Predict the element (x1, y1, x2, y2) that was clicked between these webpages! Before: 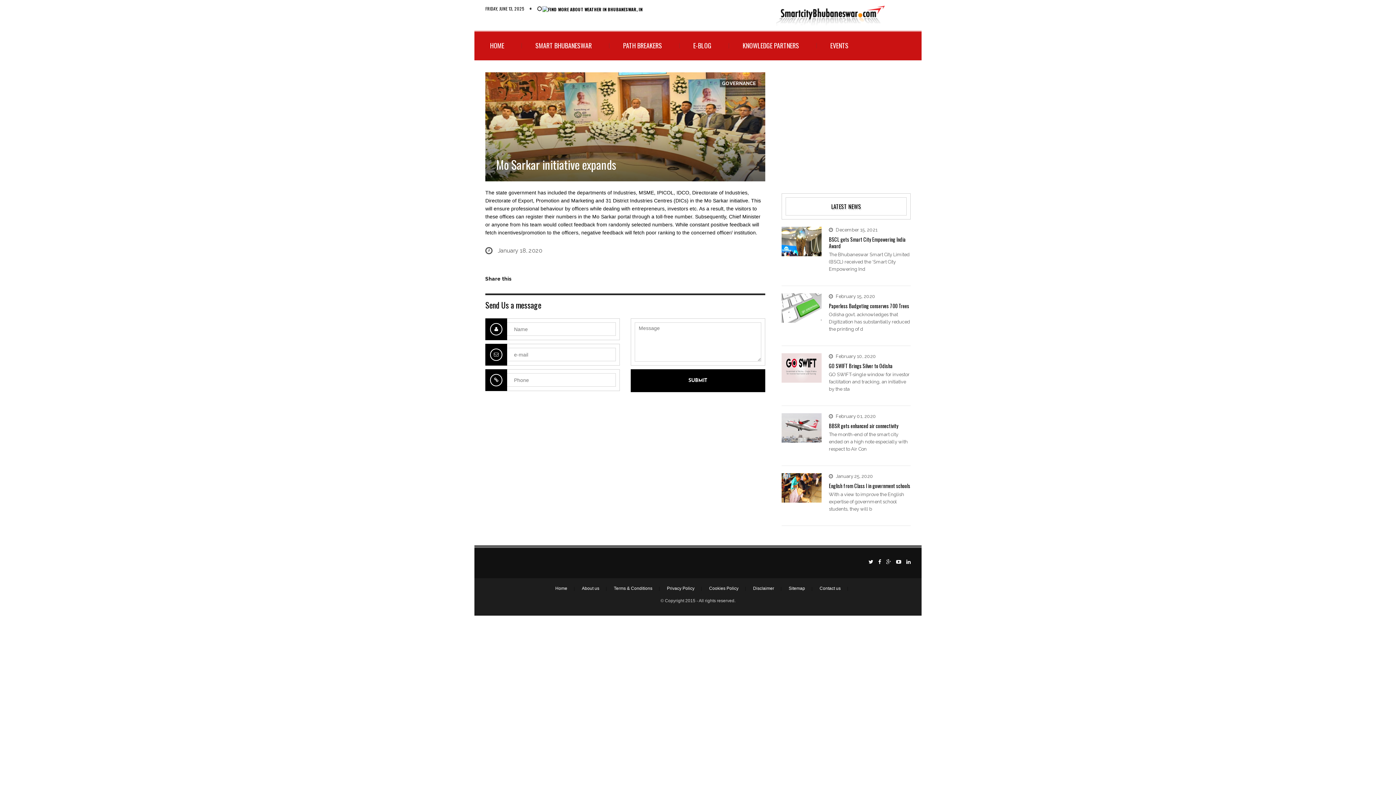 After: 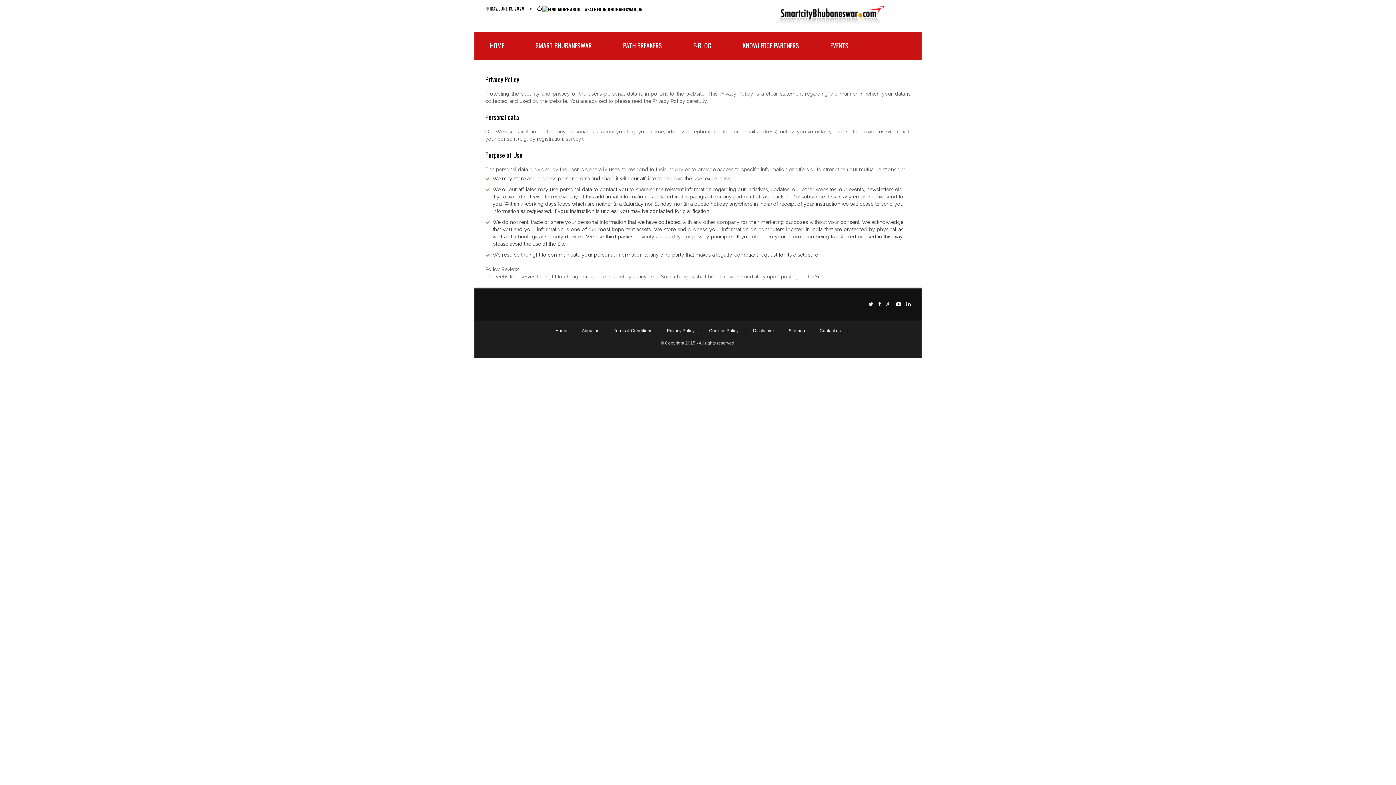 Action: label: Privacy Policy bbox: (667, 586, 694, 591)